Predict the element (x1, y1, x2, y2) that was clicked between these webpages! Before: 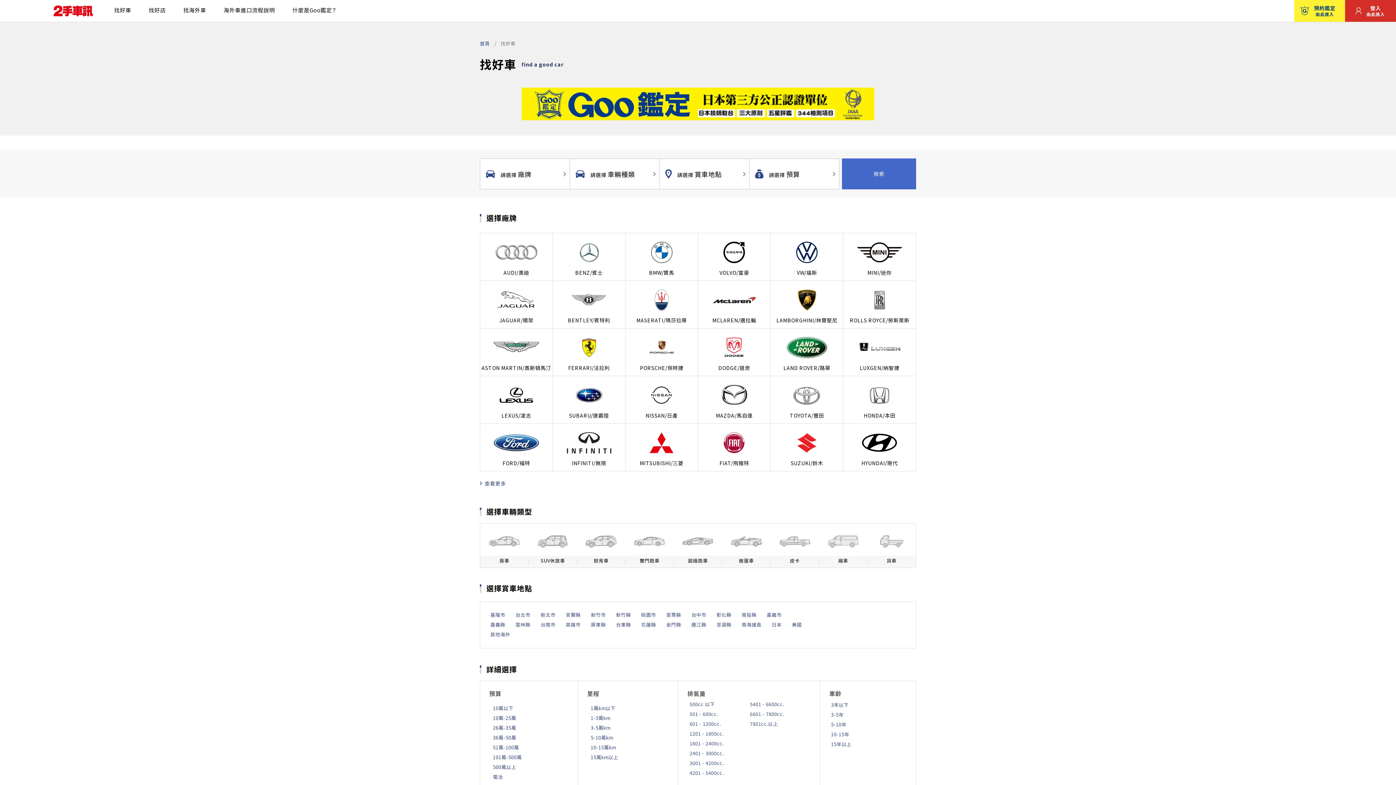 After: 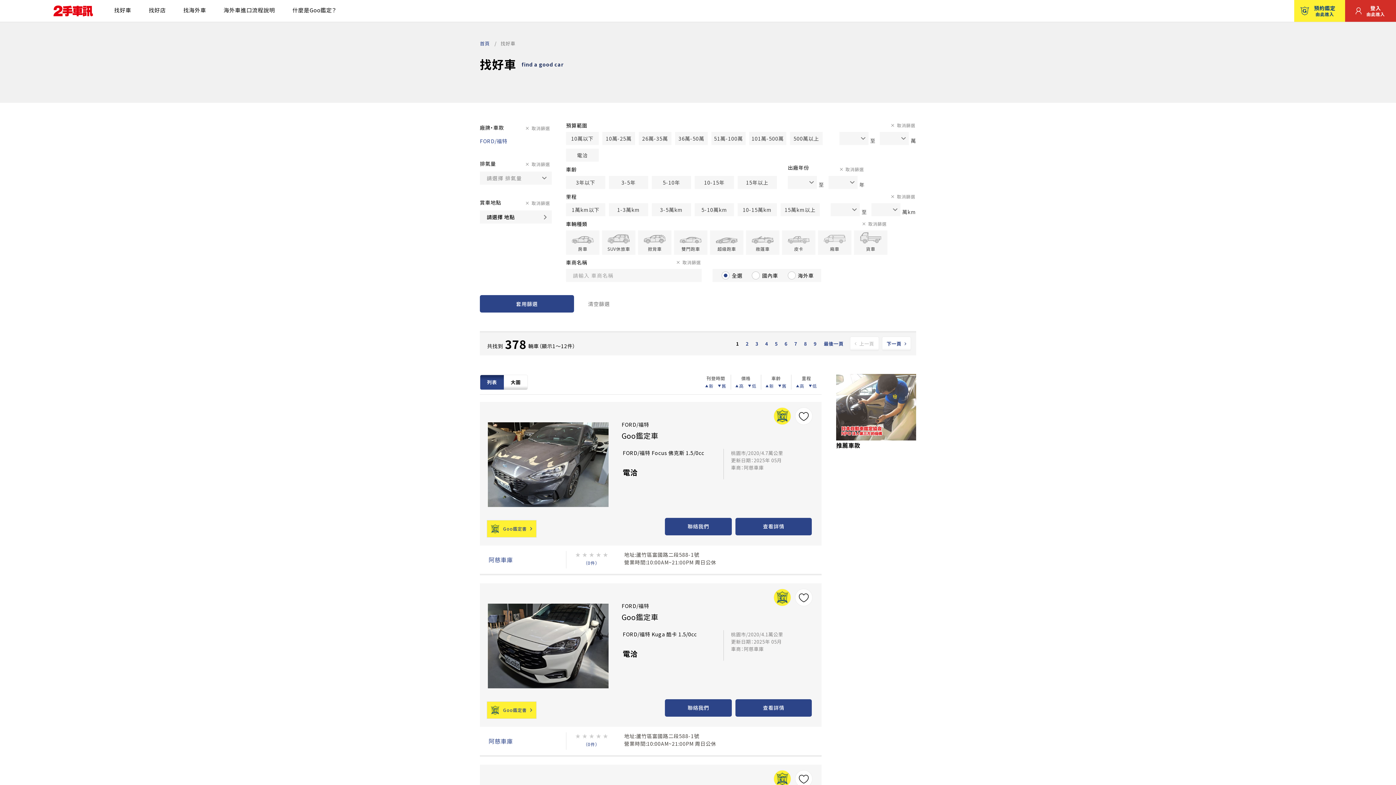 Action: label: FORD/福特 bbox: (480, 424, 552, 471)